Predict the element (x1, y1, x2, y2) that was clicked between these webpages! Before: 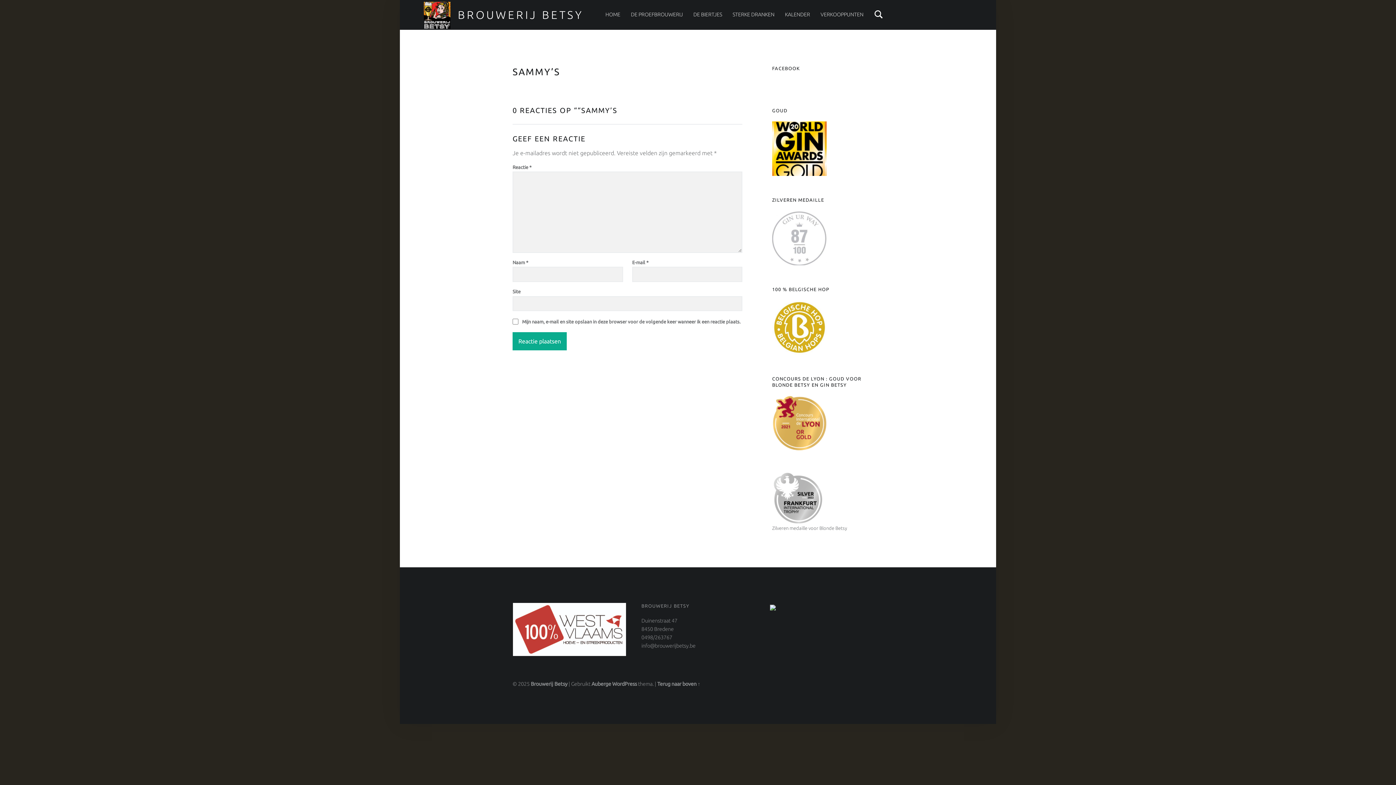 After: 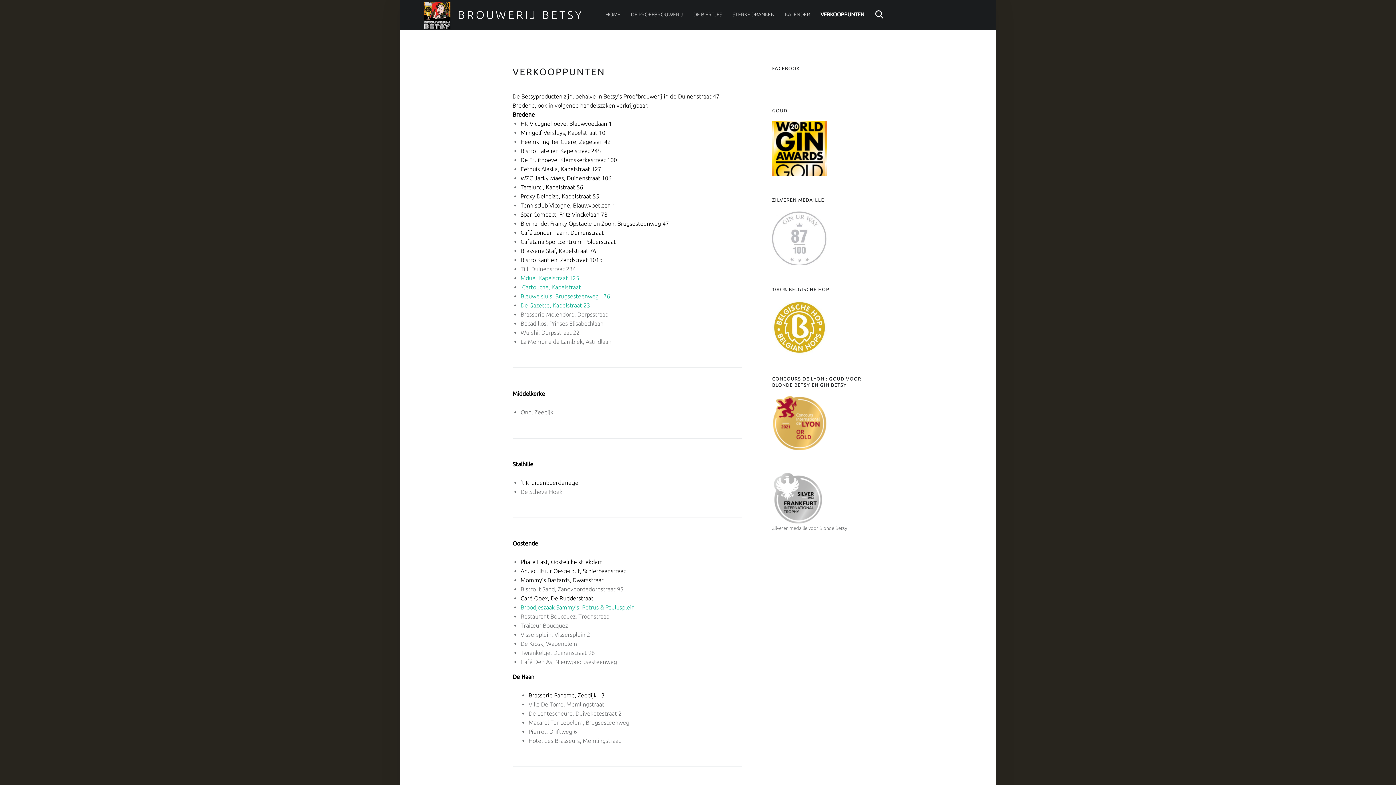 Action: label: VERKOOPPUNTEN bbox: (820, 0, 863, 29)